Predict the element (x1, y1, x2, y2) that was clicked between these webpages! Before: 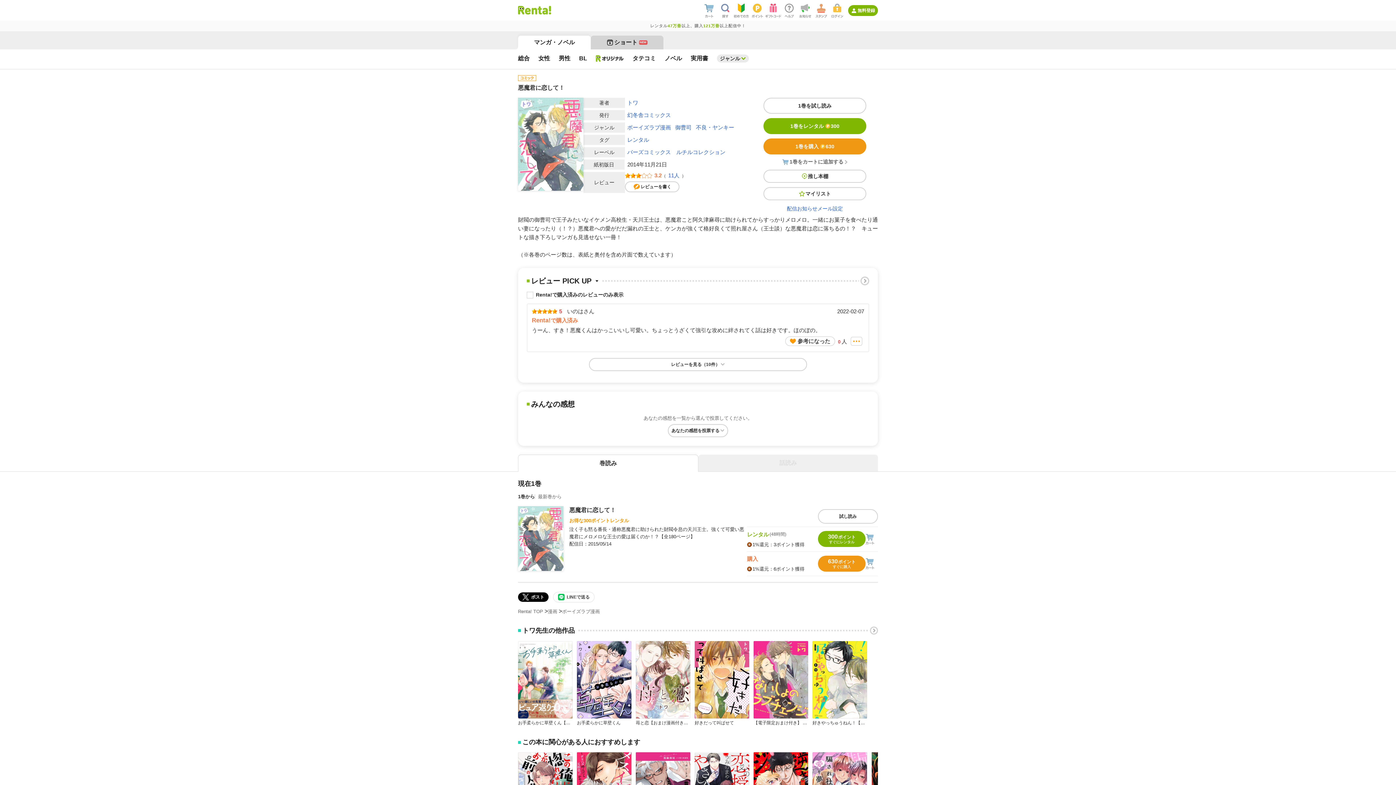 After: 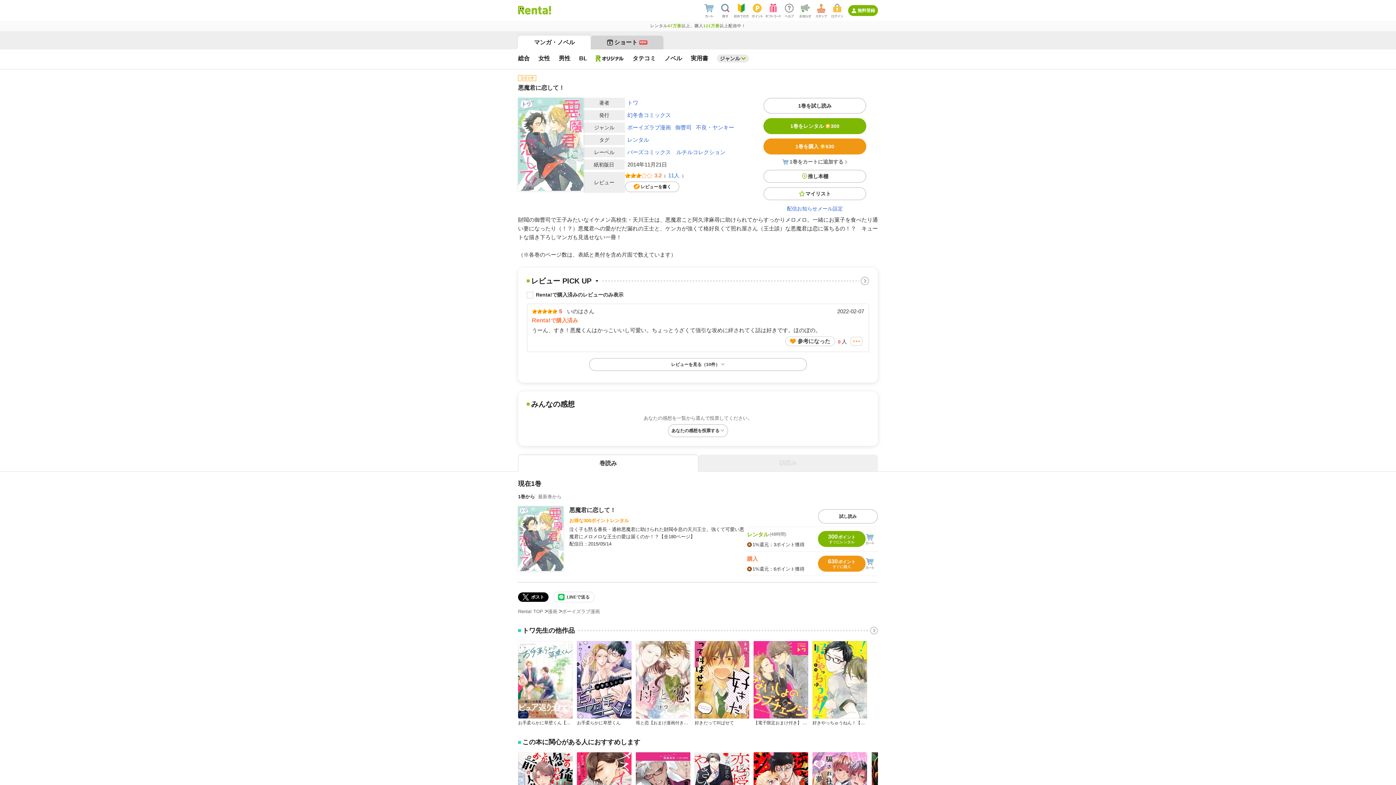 Action: bbox: (518, 592, 548, 602) label: ポスト